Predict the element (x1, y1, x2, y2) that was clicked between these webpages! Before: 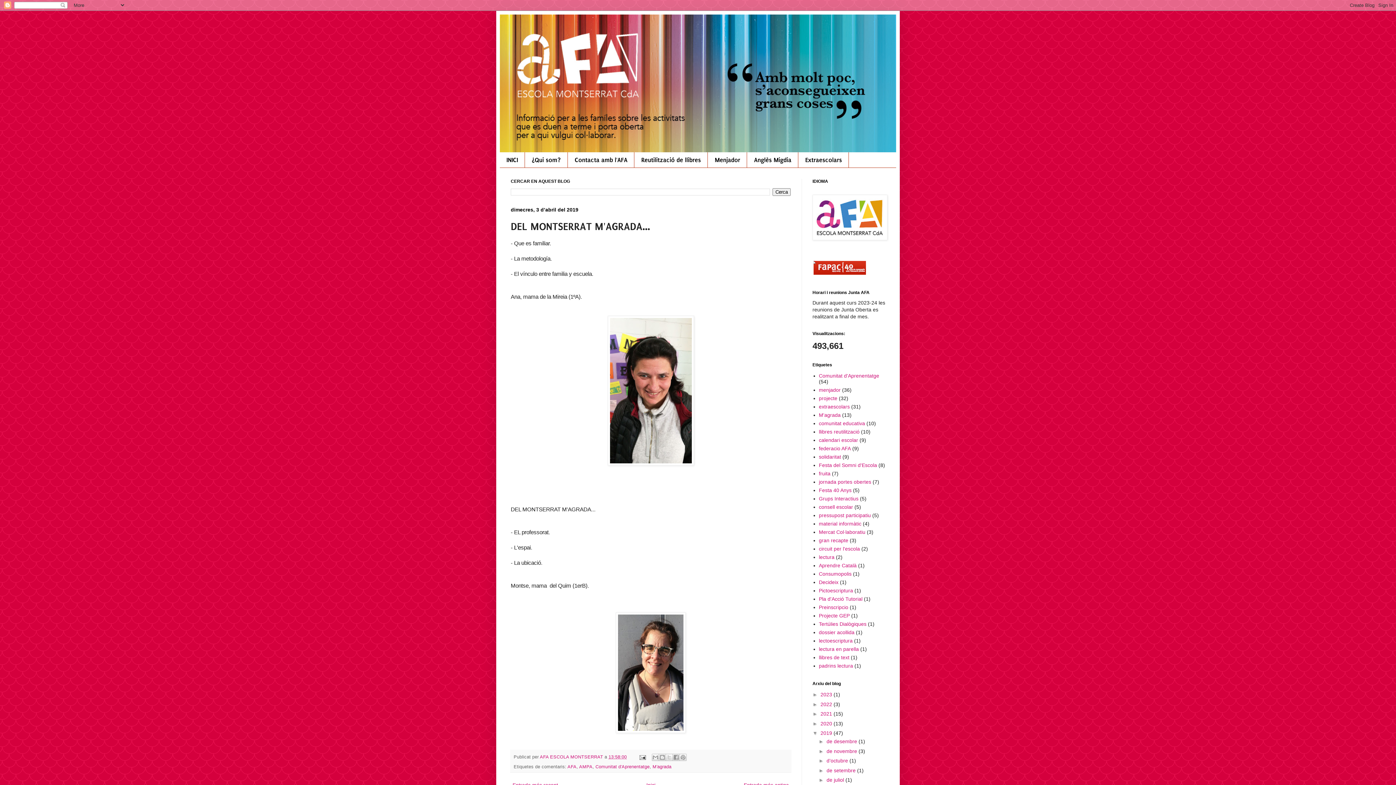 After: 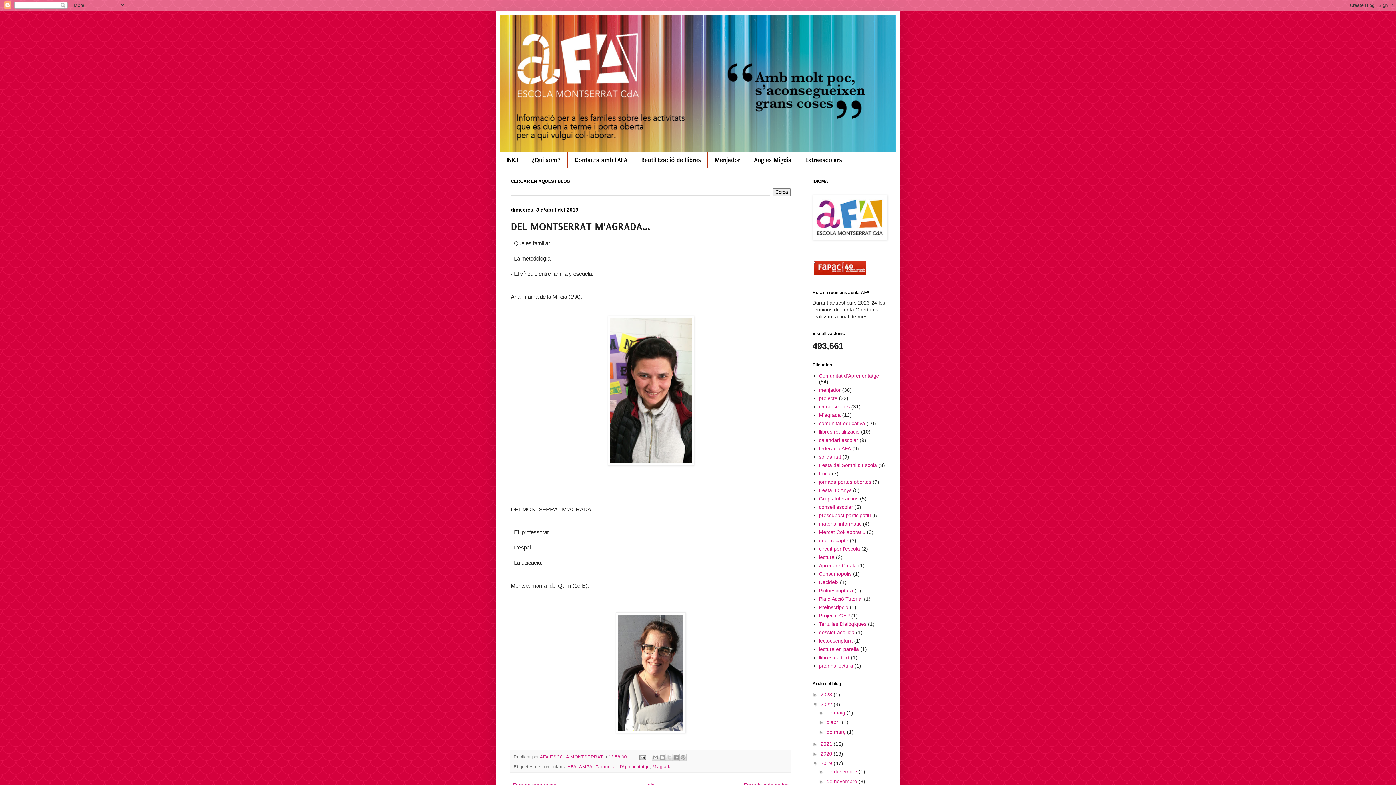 Action: label: ►   bbox: (812, 701, 820, 707)